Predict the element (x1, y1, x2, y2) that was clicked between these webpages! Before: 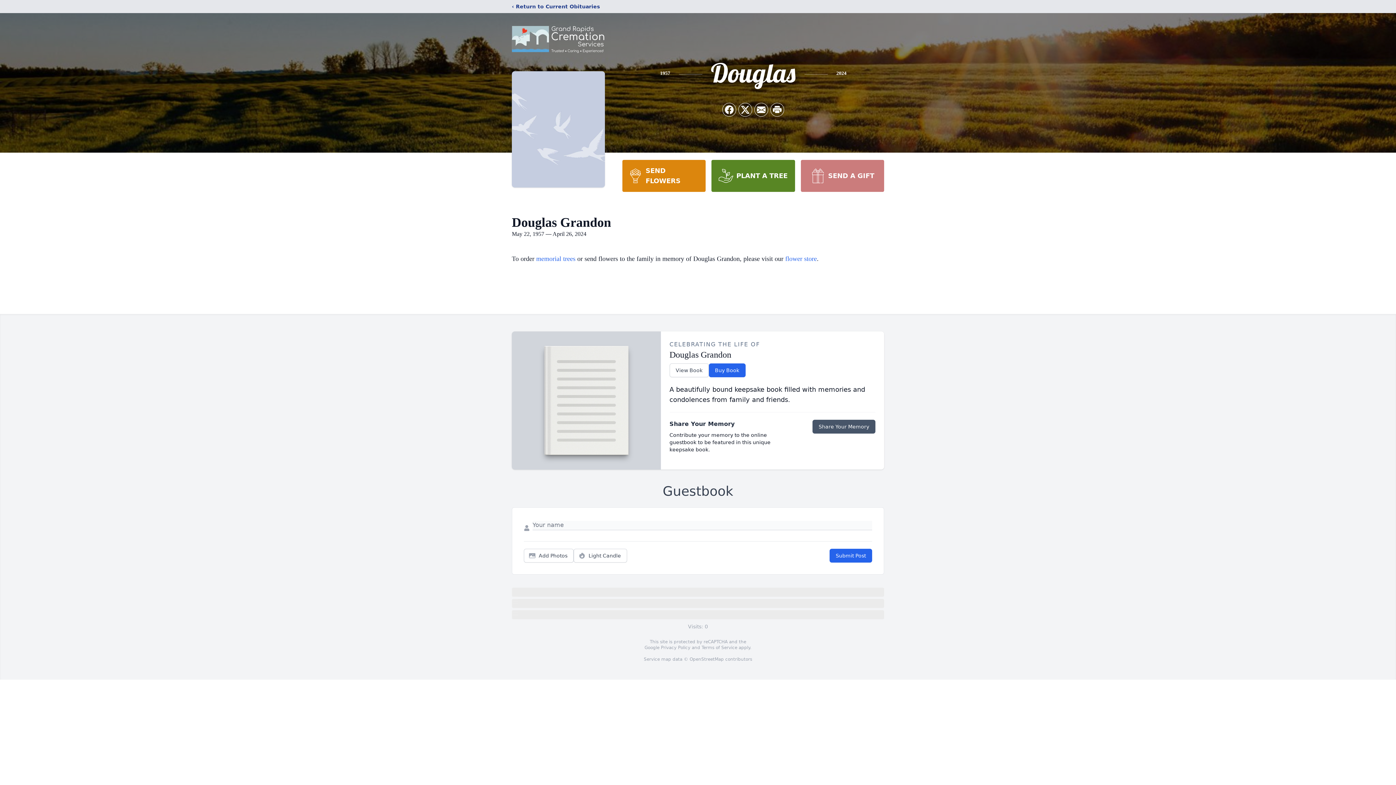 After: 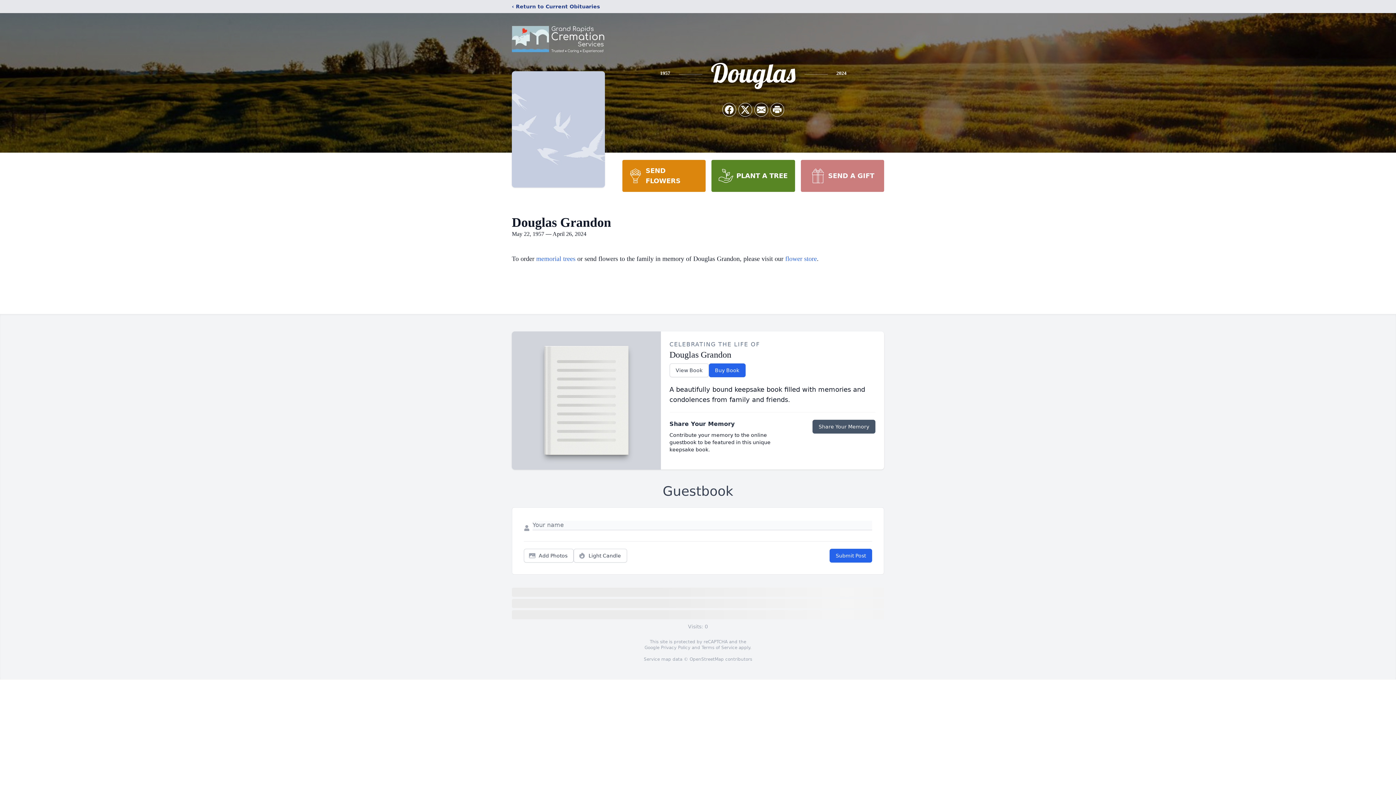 Action: label: SEND FLOWERS bbox: (622, 160, 705, 192)